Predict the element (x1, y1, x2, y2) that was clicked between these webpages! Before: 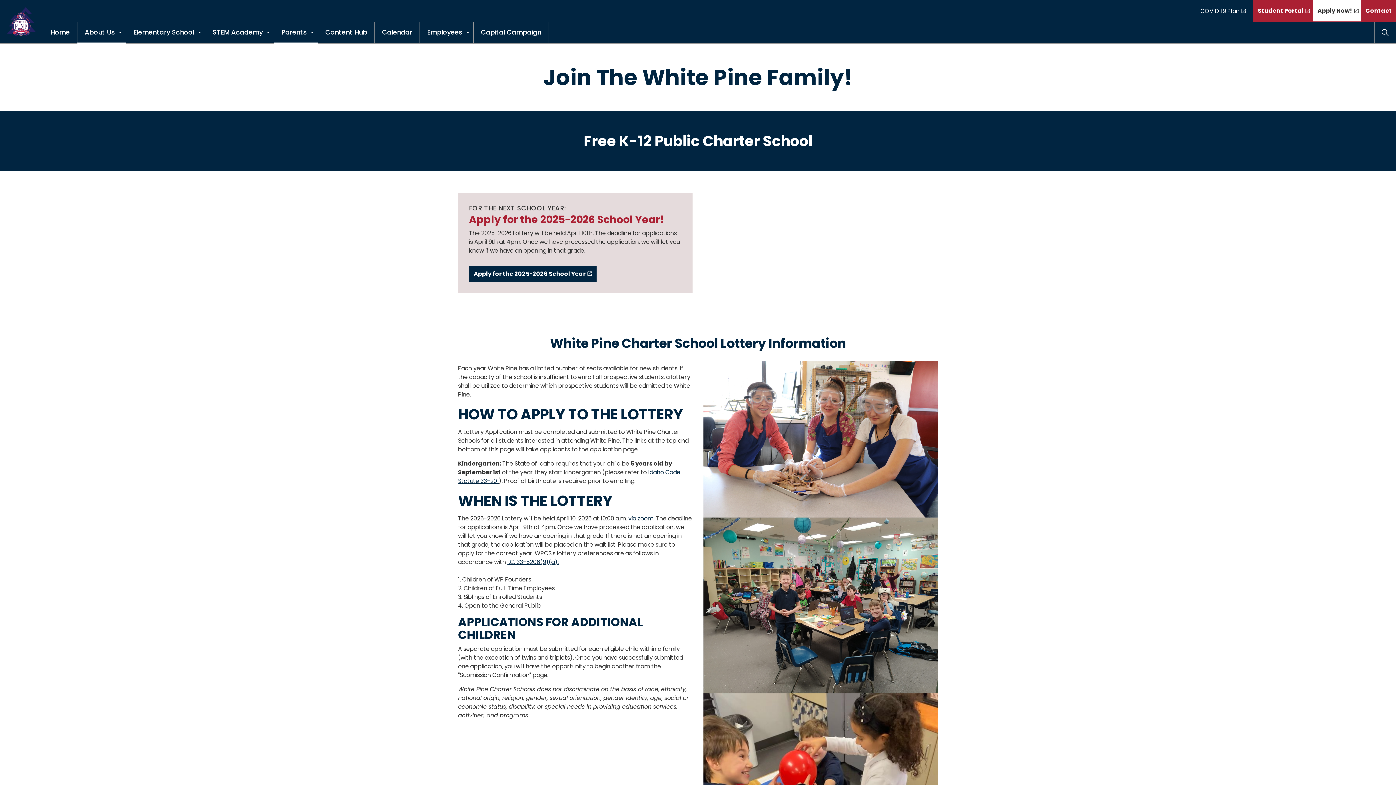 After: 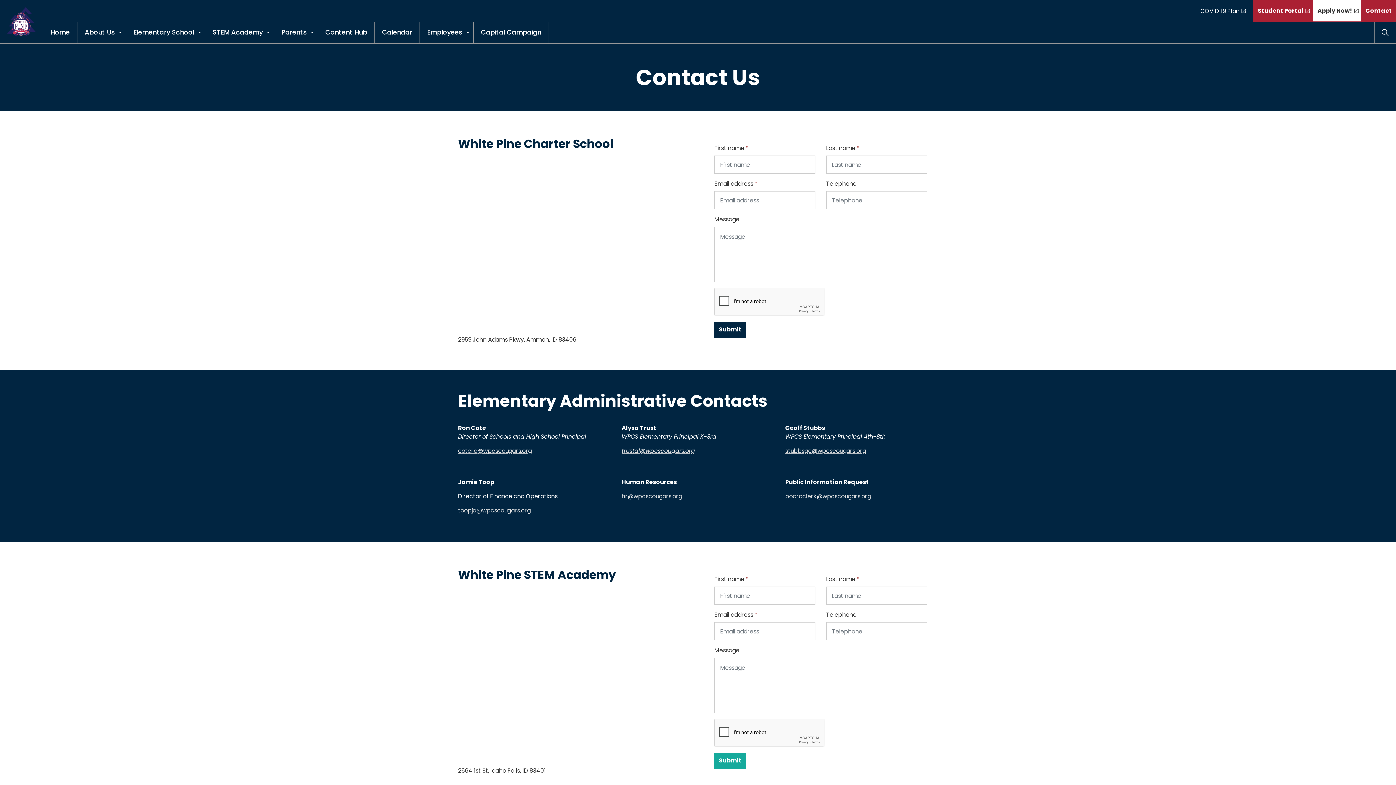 Action: label: Contact bbox: (1361, 0, 1397, 21)